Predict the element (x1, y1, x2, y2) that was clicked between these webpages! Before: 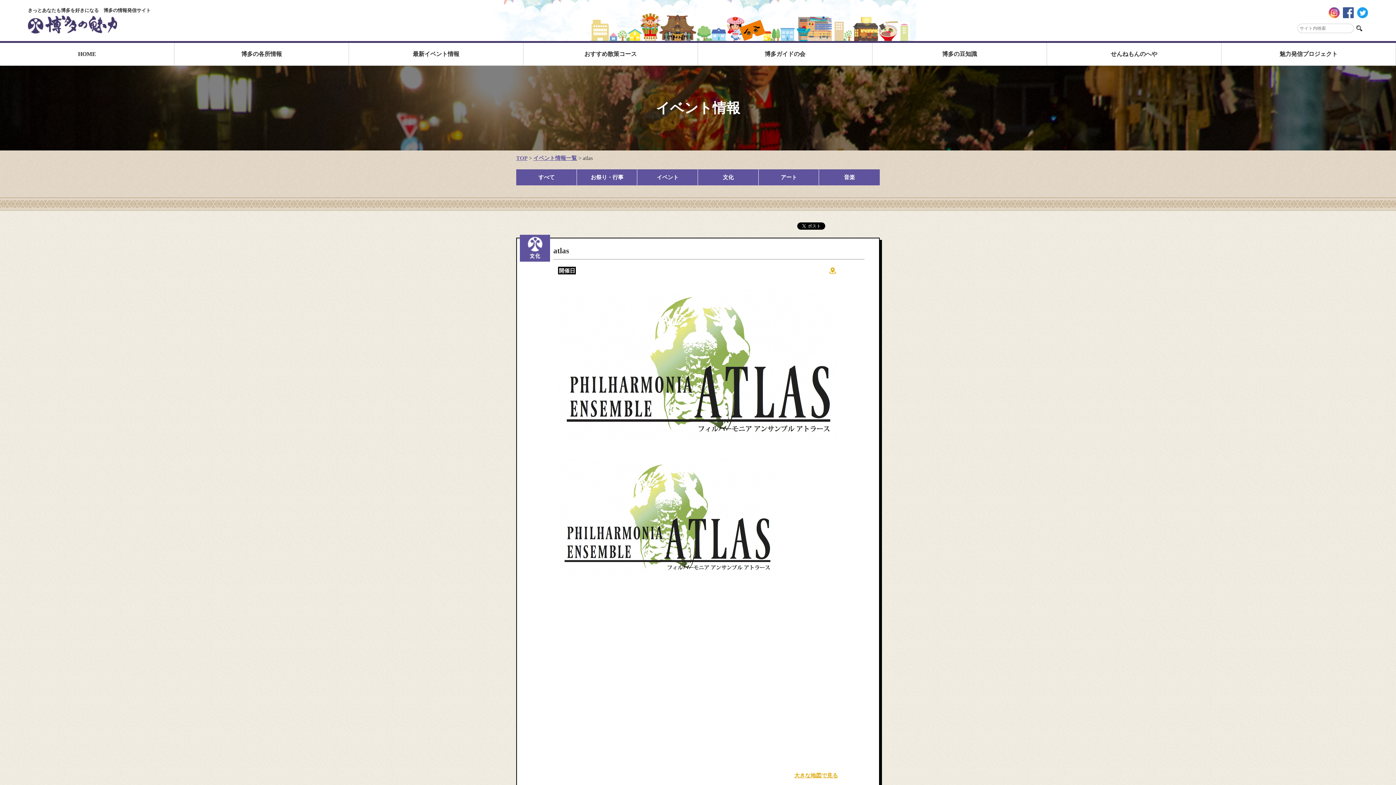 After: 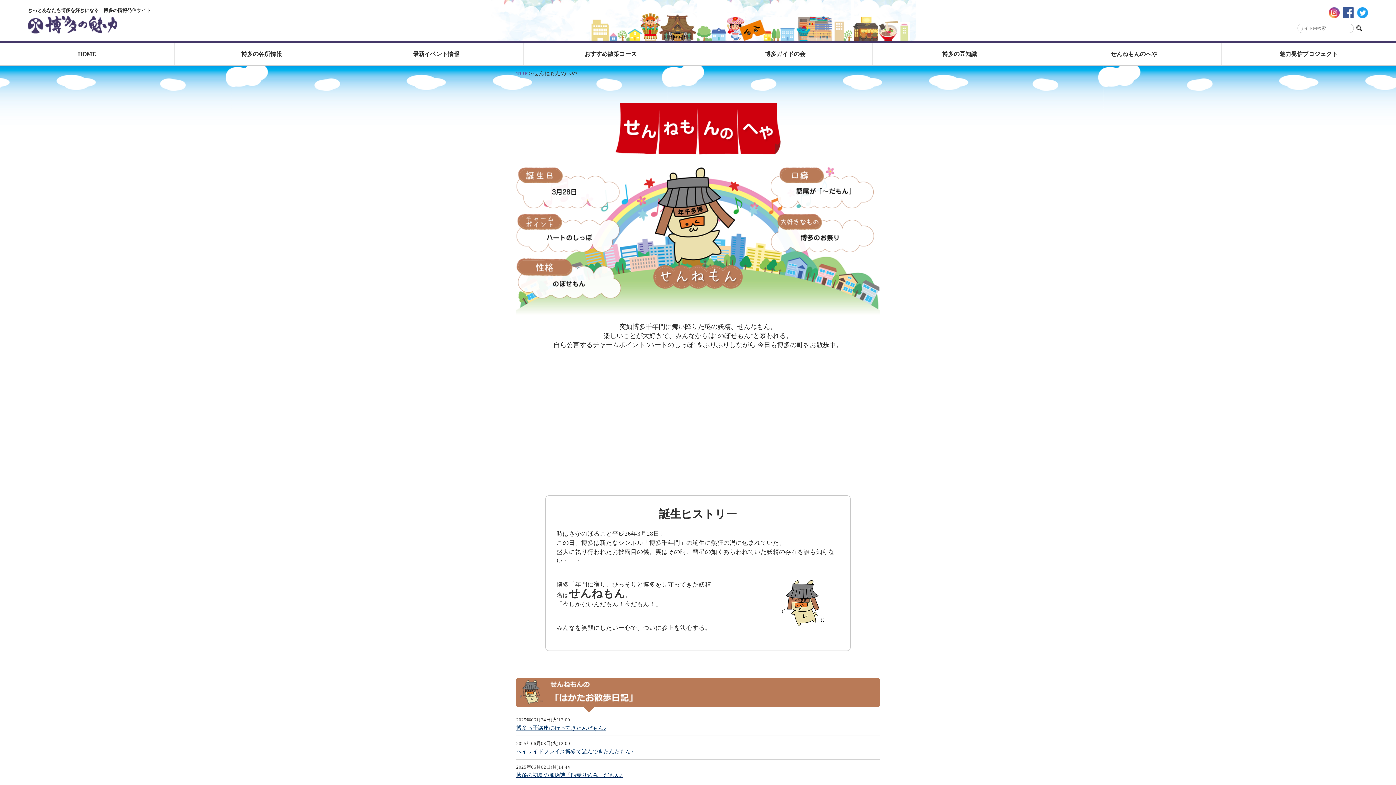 Action: bbox: (1047, 42, 1221, 65) label: せんねもんのへや